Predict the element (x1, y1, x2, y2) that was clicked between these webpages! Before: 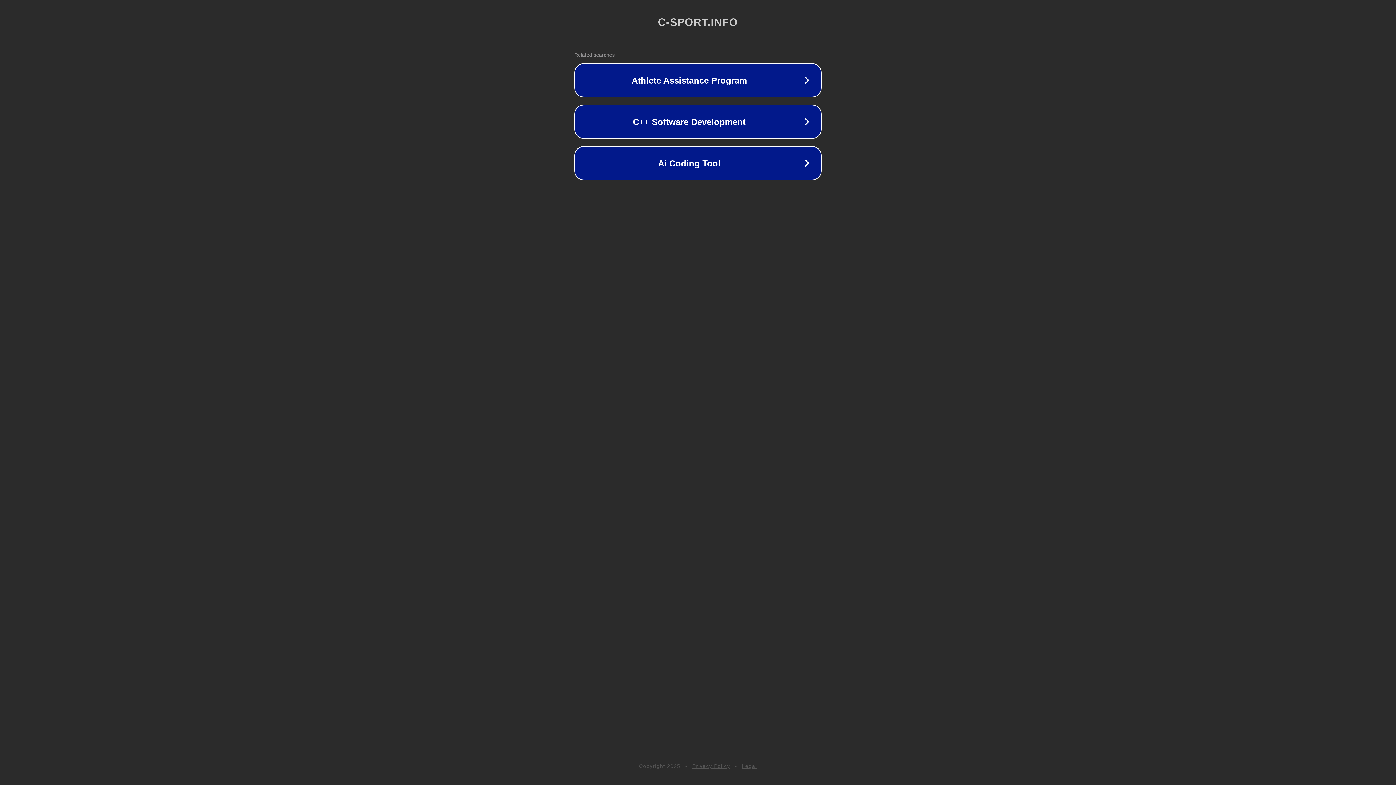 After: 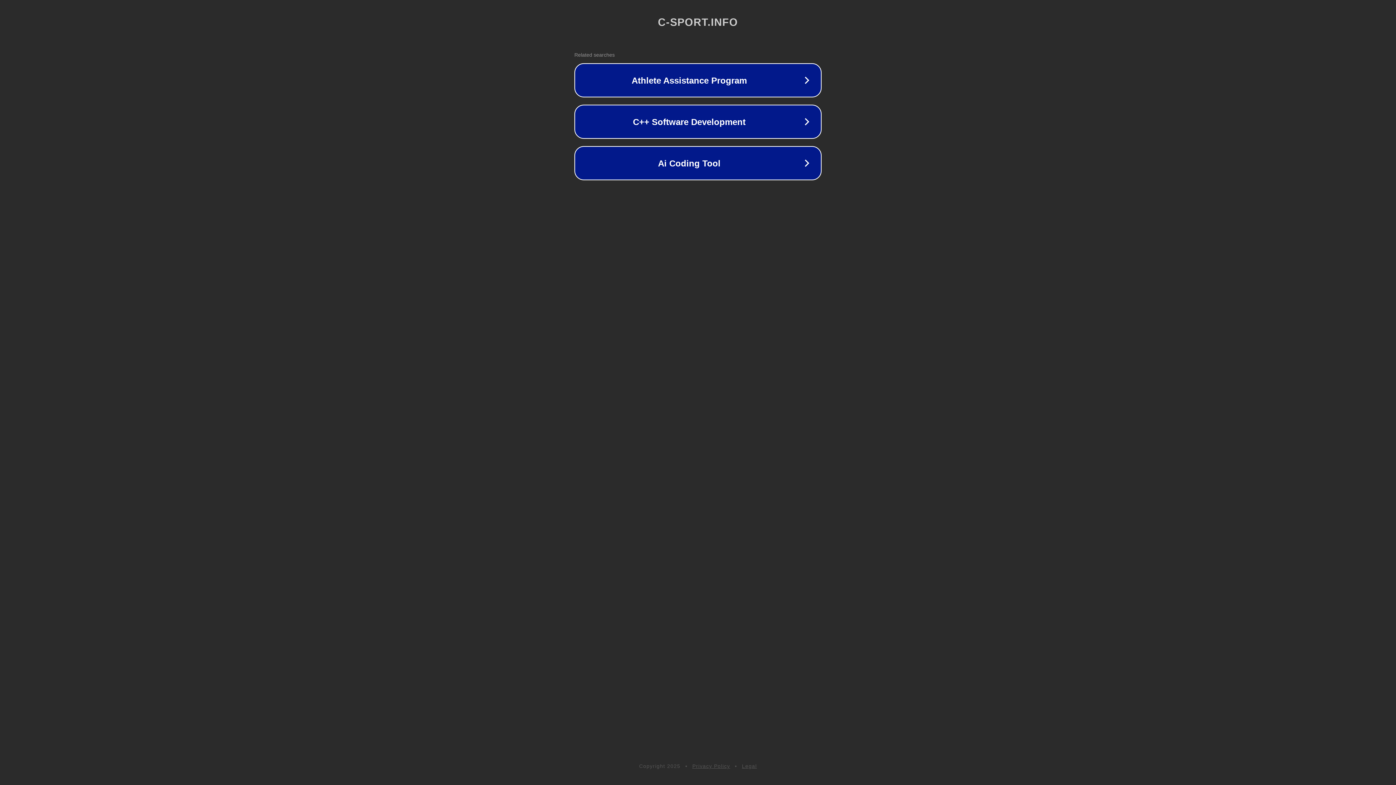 Action: label: Privacy Policy bbox: (692, 763, 730, 769)